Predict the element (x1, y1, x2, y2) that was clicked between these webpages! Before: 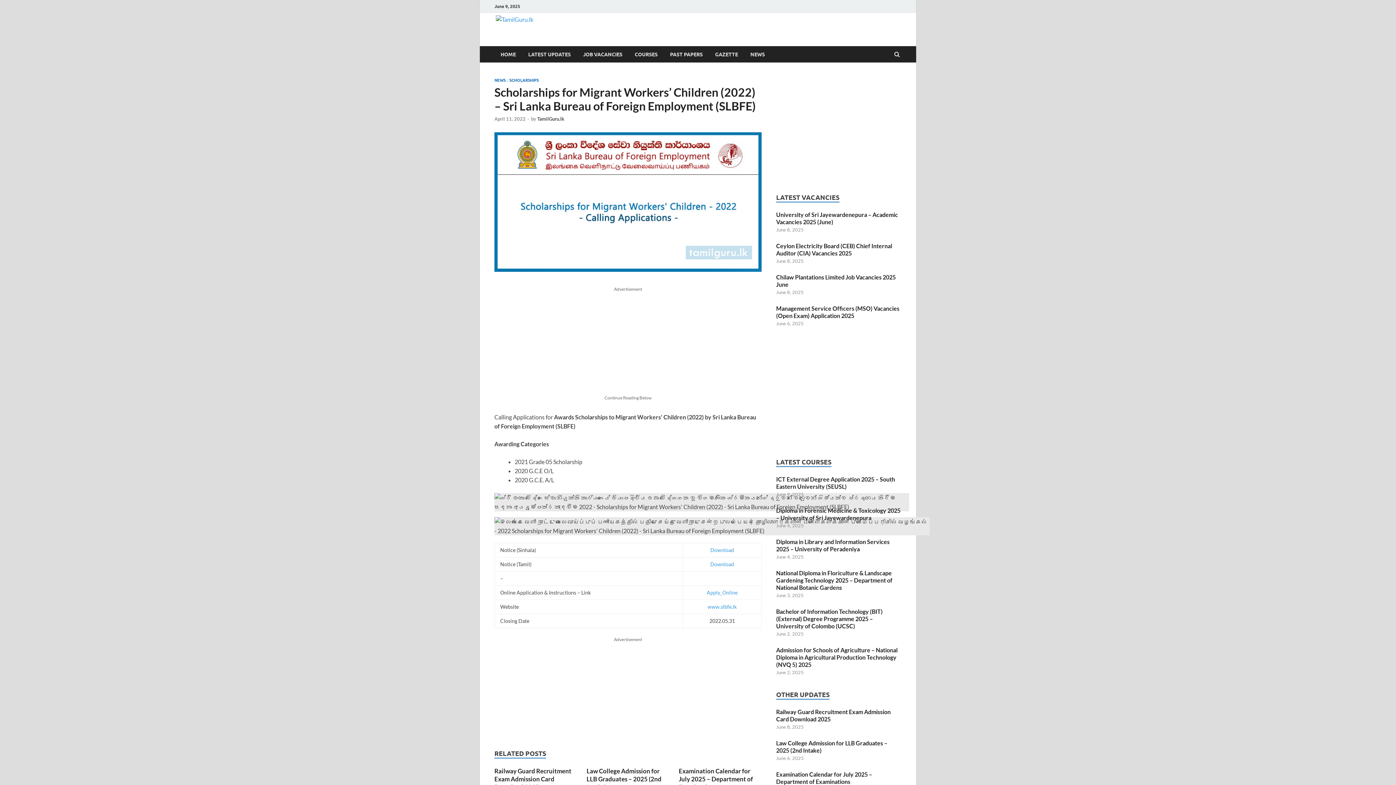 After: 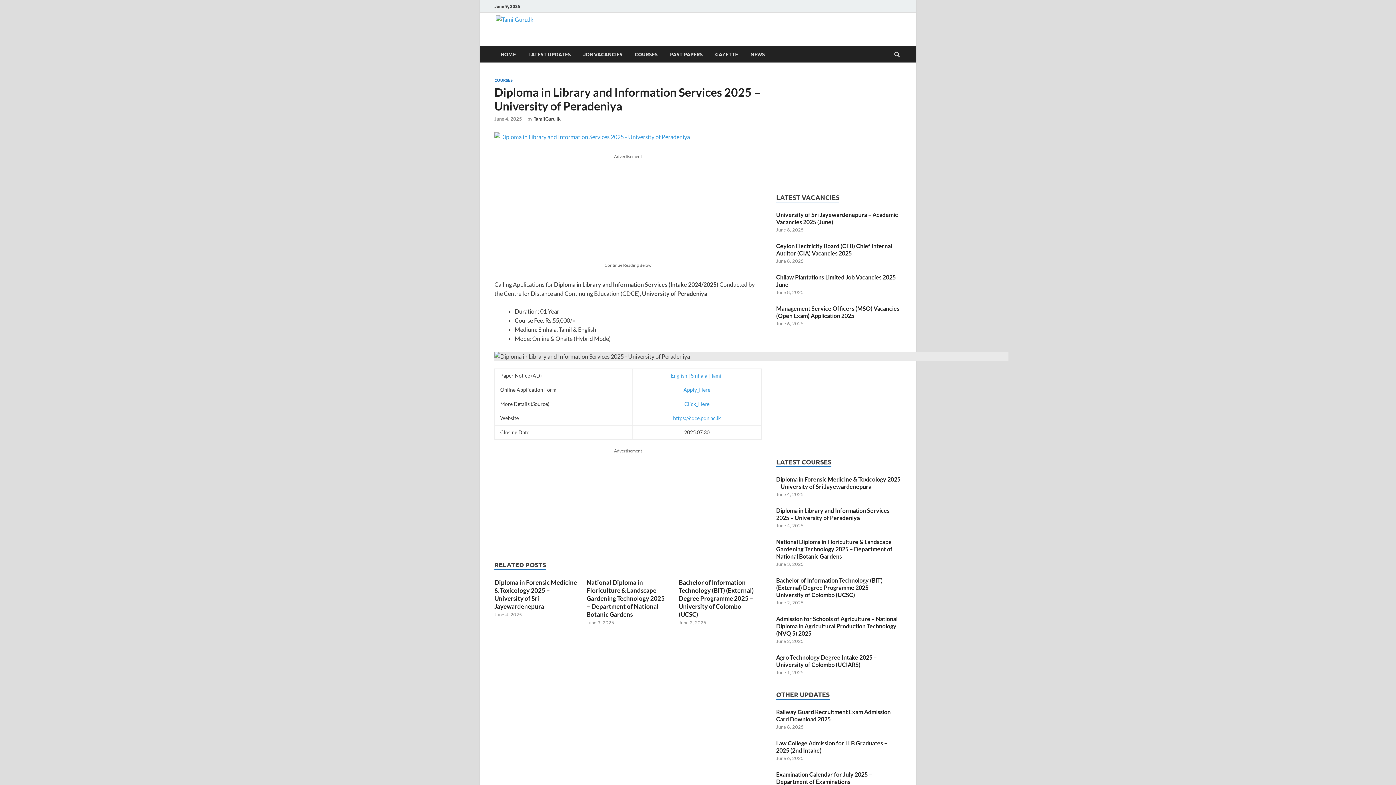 Action: label: Diploma in Library and Information Services 2025 – University of Peradeniya bbox: (776, 538, 889, 552)